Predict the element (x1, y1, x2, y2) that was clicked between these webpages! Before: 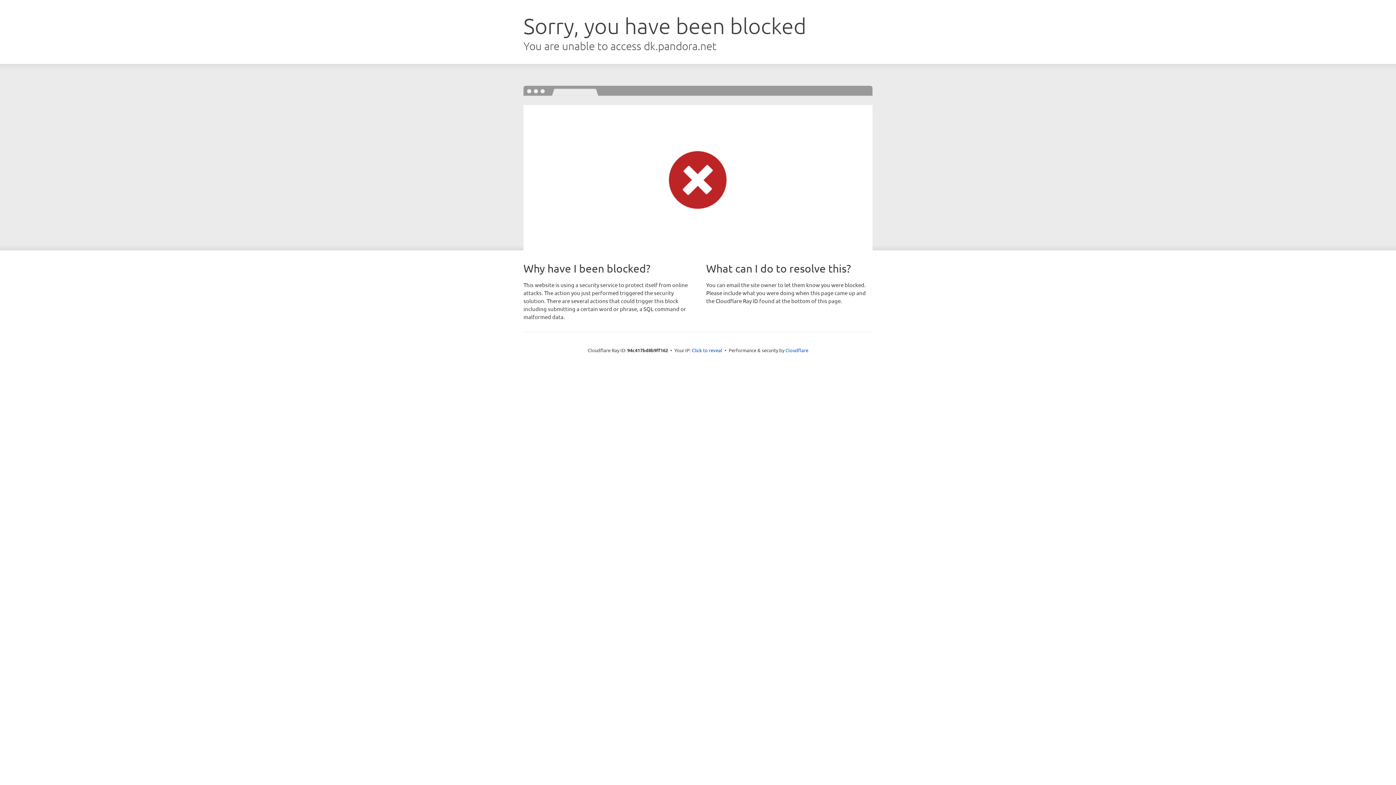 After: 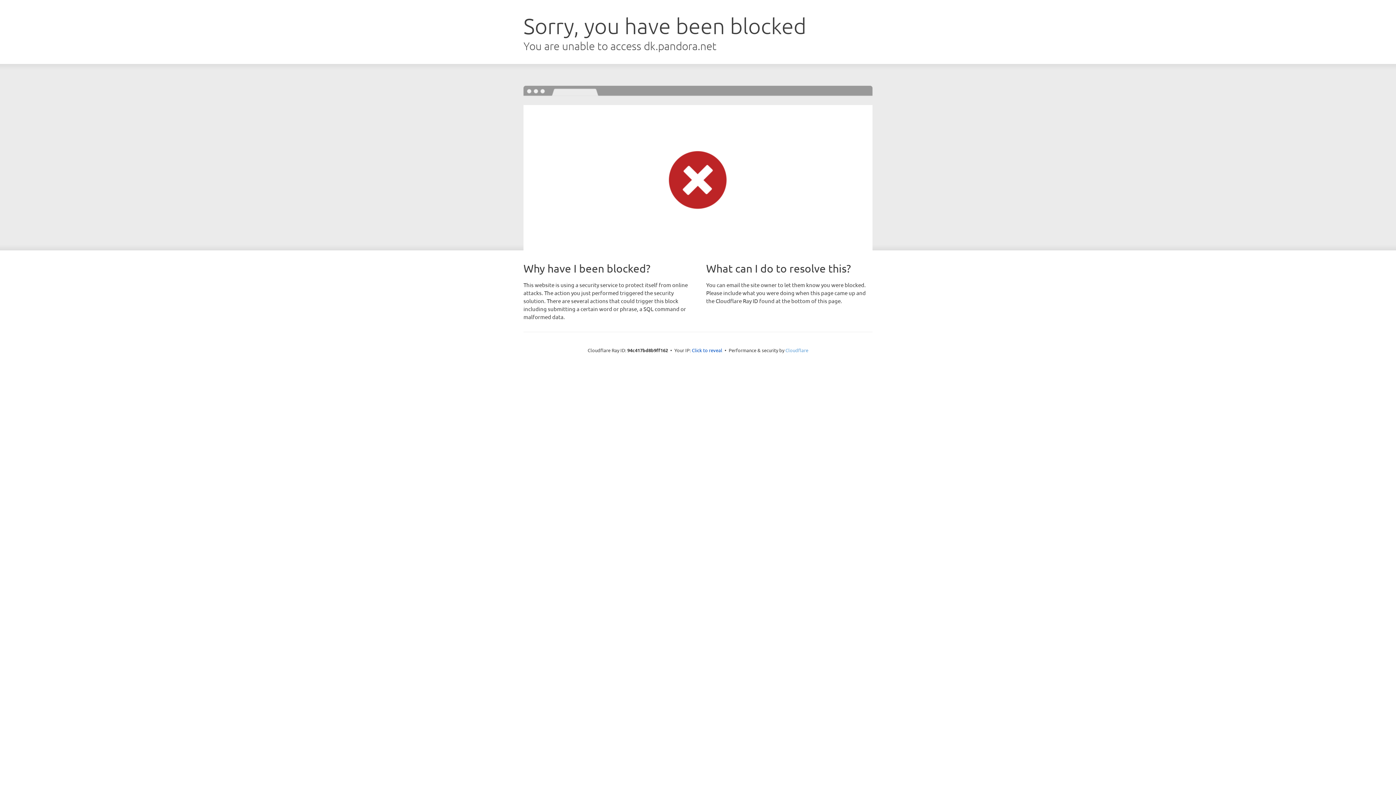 Action: label: Cloudflare bbox: (785, 347, 808, 353)